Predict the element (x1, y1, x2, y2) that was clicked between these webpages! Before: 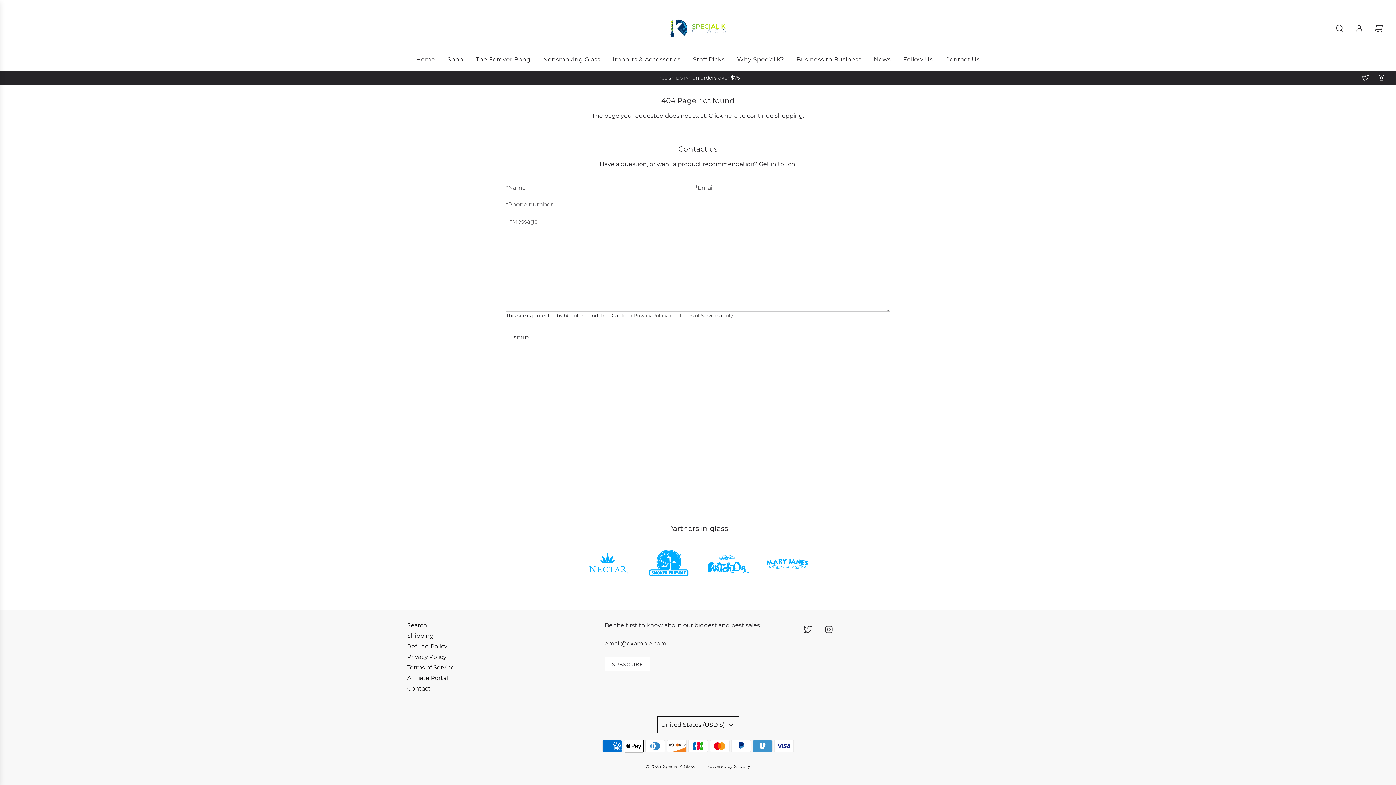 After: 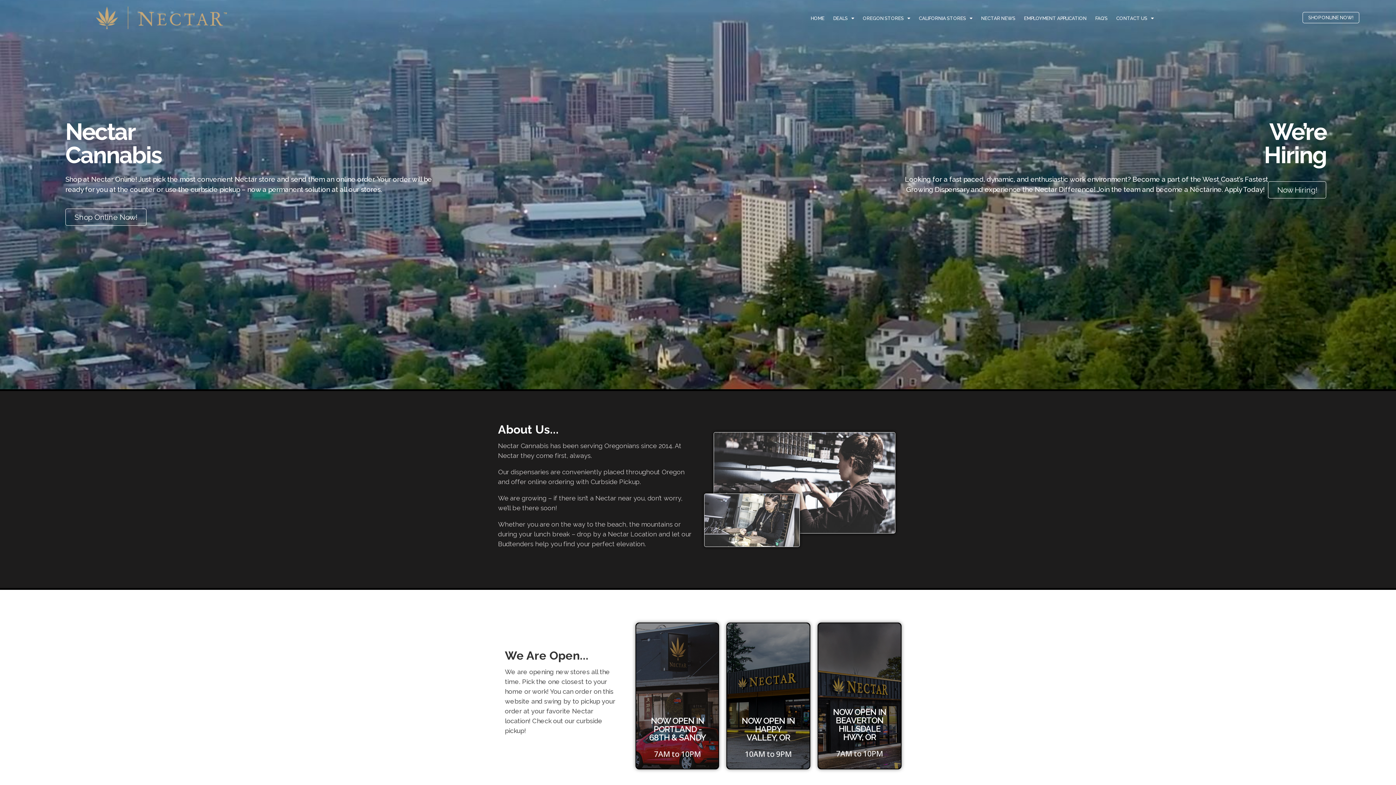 Action: bbox: (585, 539, 632, 586)